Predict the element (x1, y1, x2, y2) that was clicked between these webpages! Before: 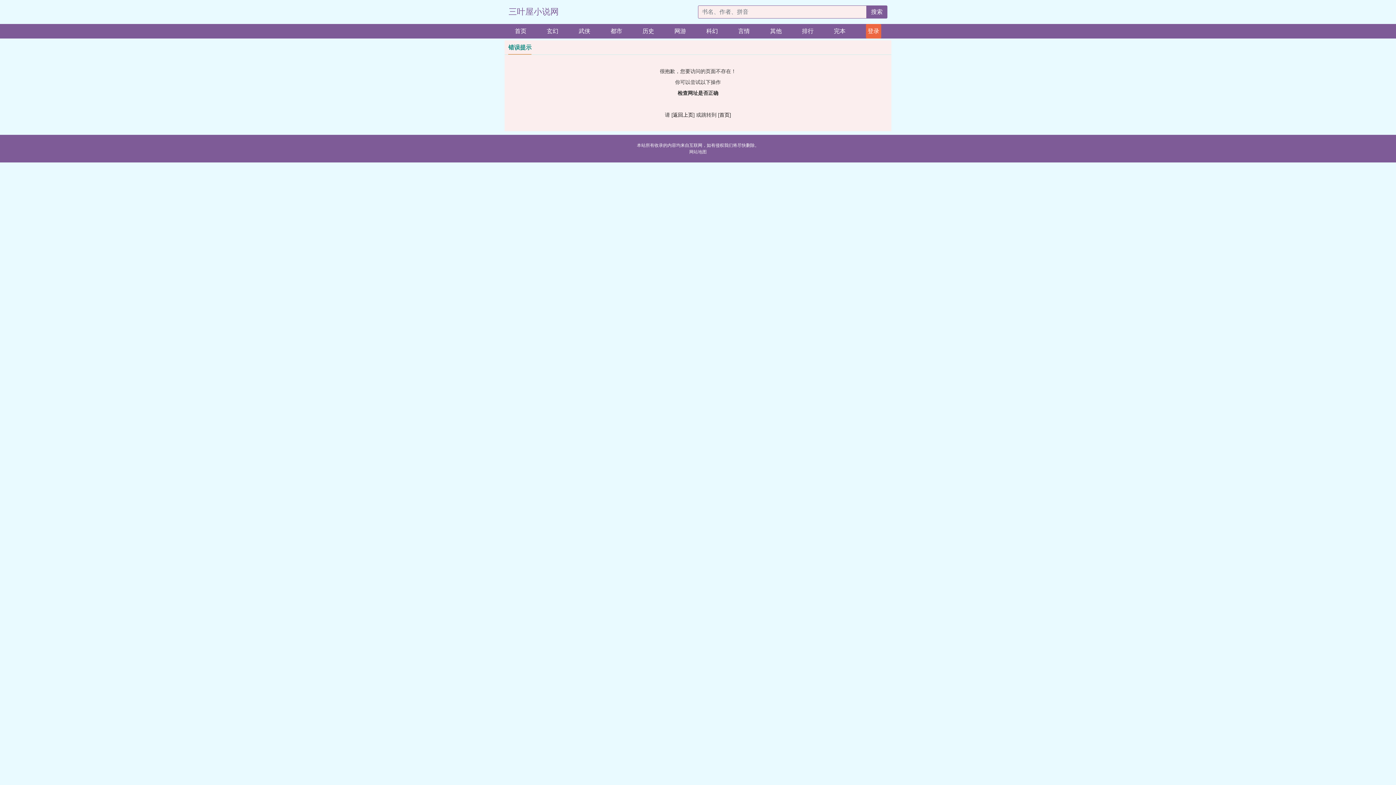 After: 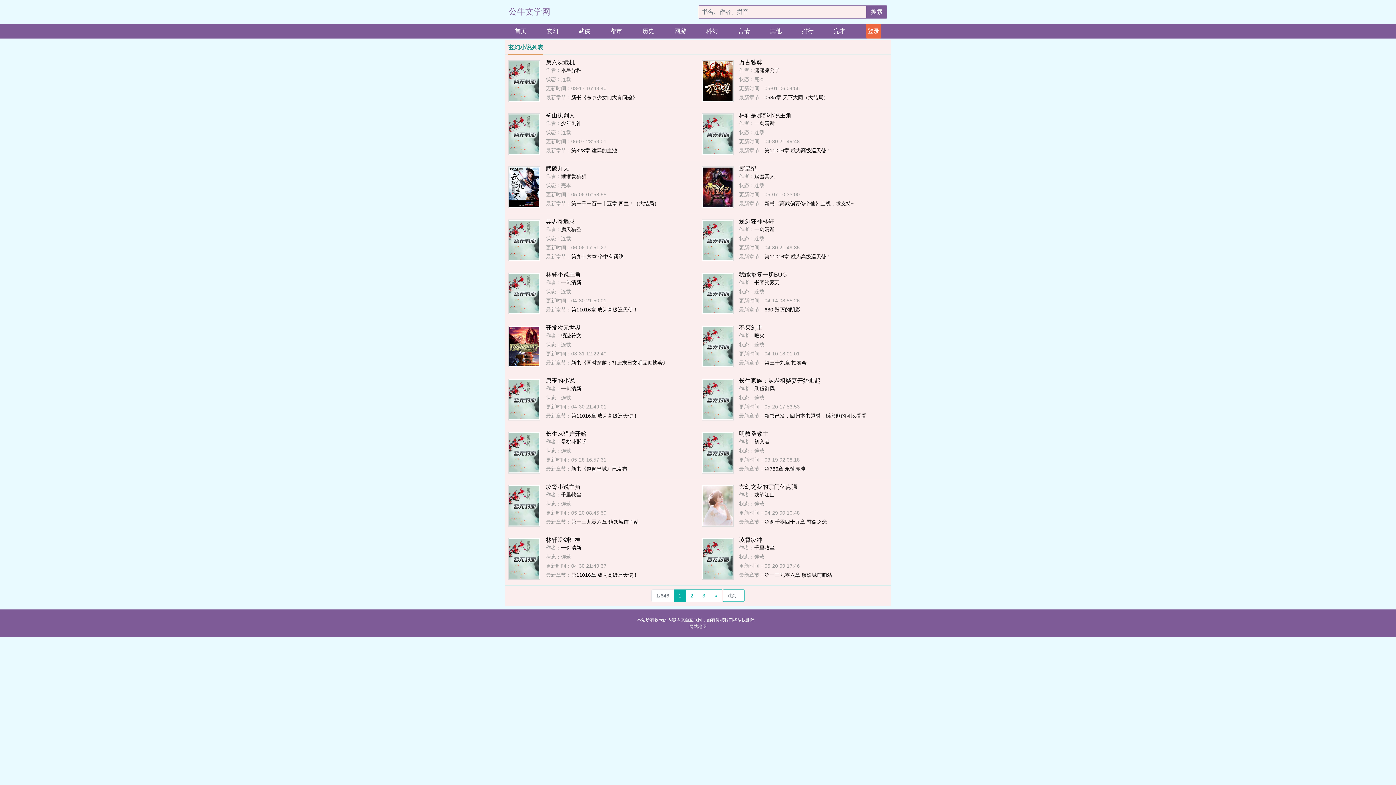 Action: label: 玄幻 bbox: (546, 24, 558, 38)